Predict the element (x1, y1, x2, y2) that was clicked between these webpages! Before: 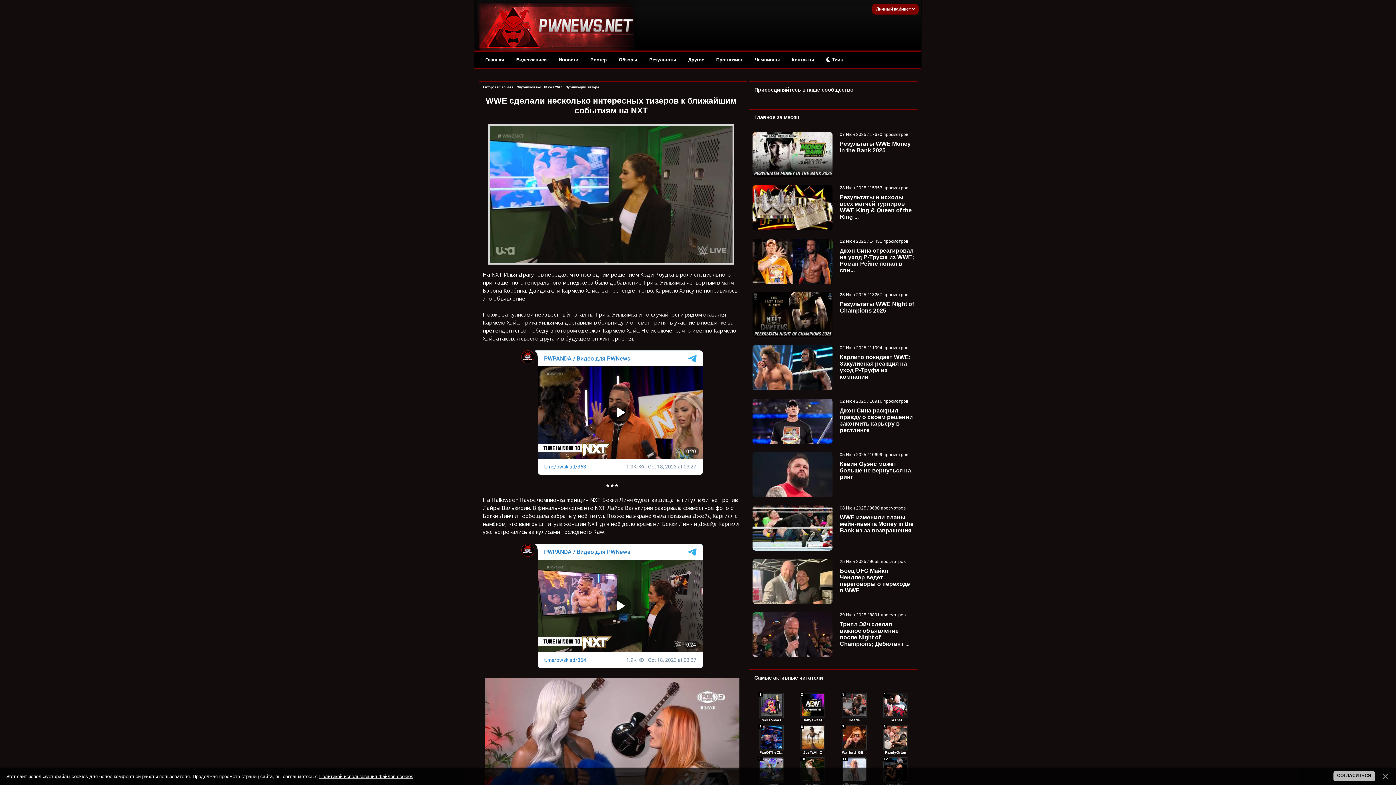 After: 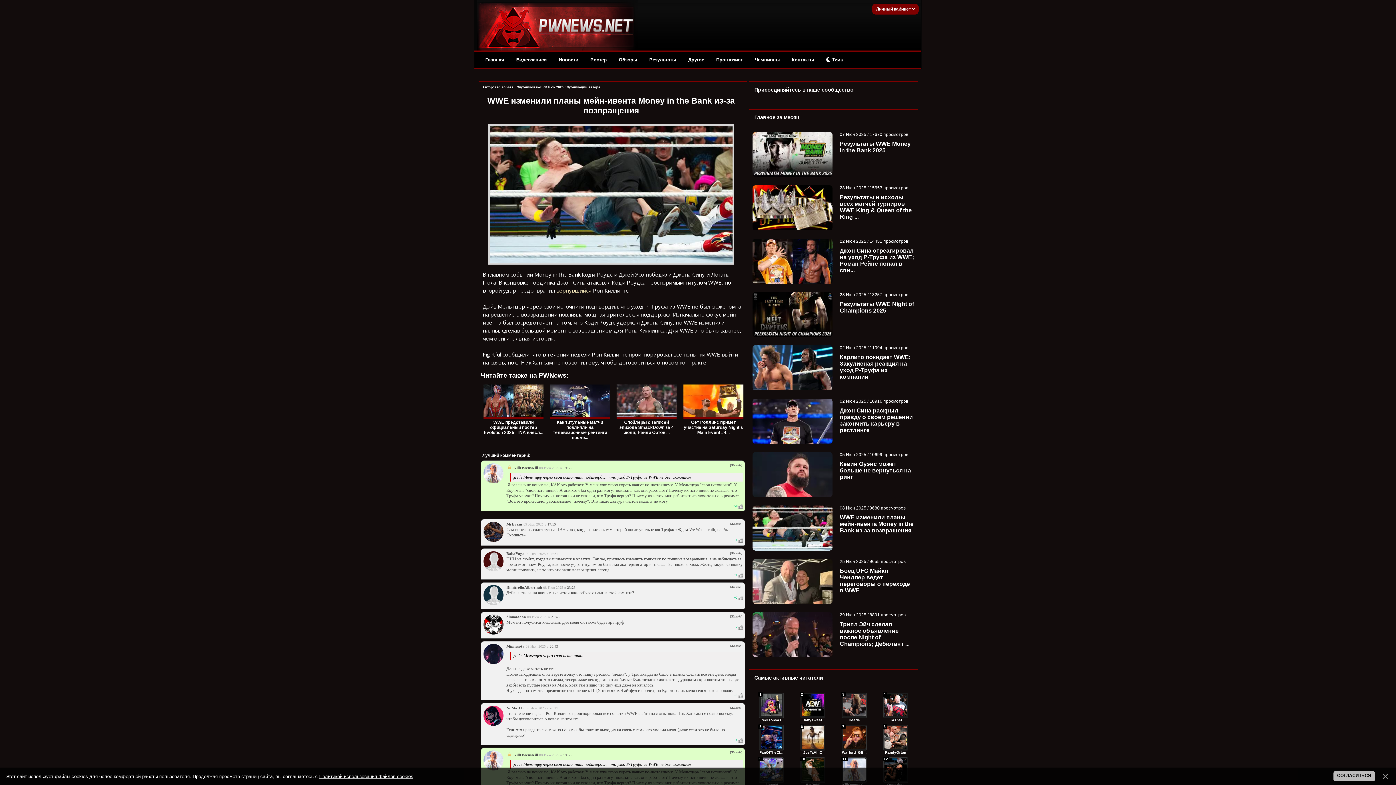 Action: bbox: (752, 546, 832, 551)